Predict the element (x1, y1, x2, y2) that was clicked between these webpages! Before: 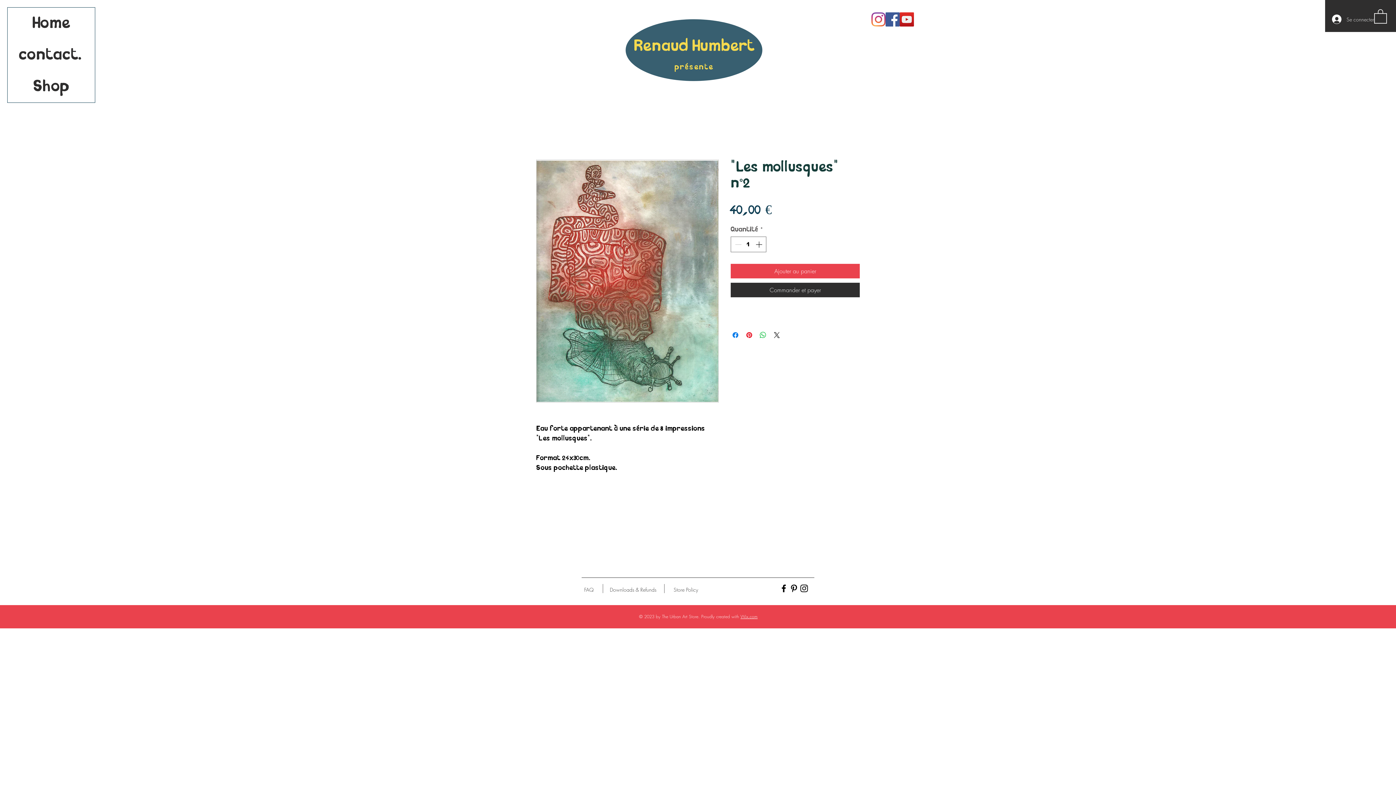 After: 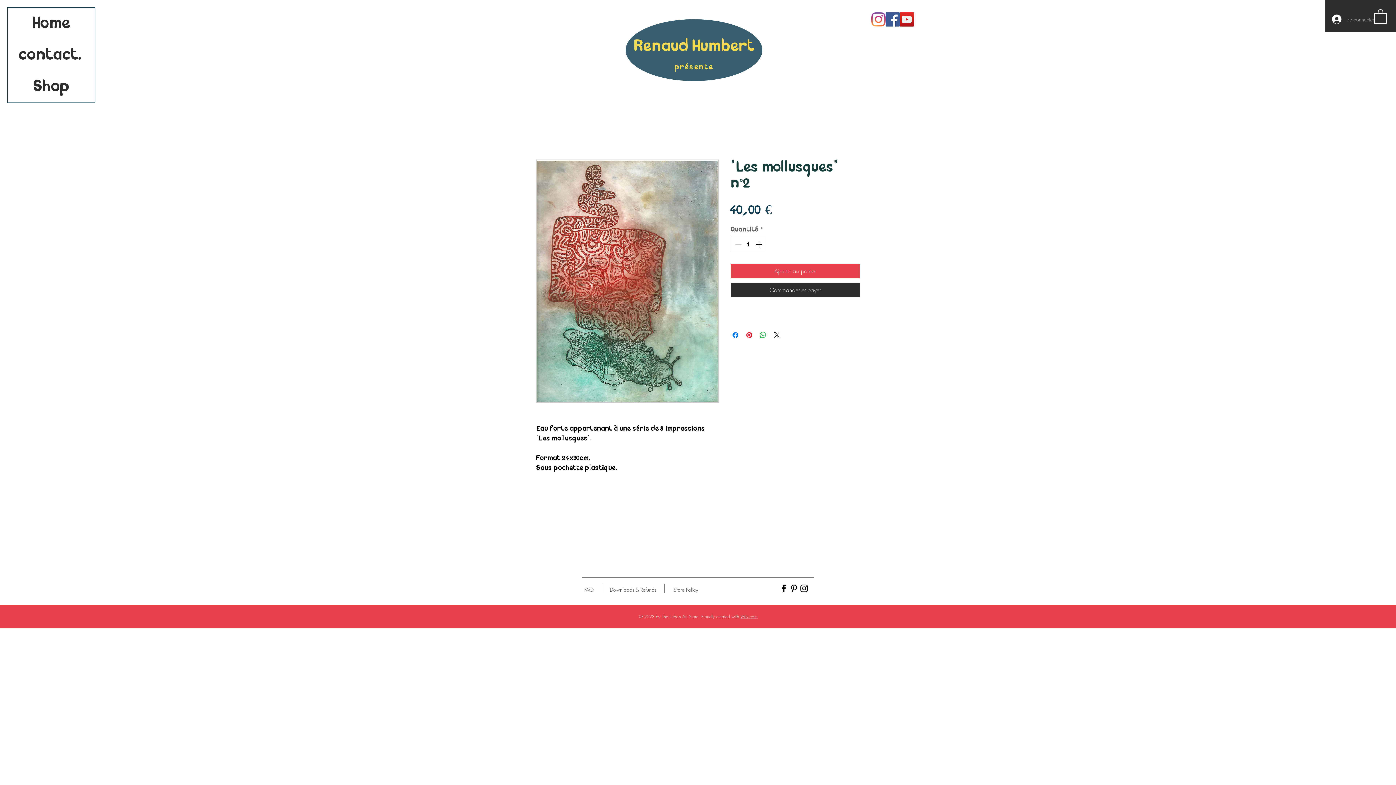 Action: bbox: (1327, 12, 1370, 26) label: Se connecter